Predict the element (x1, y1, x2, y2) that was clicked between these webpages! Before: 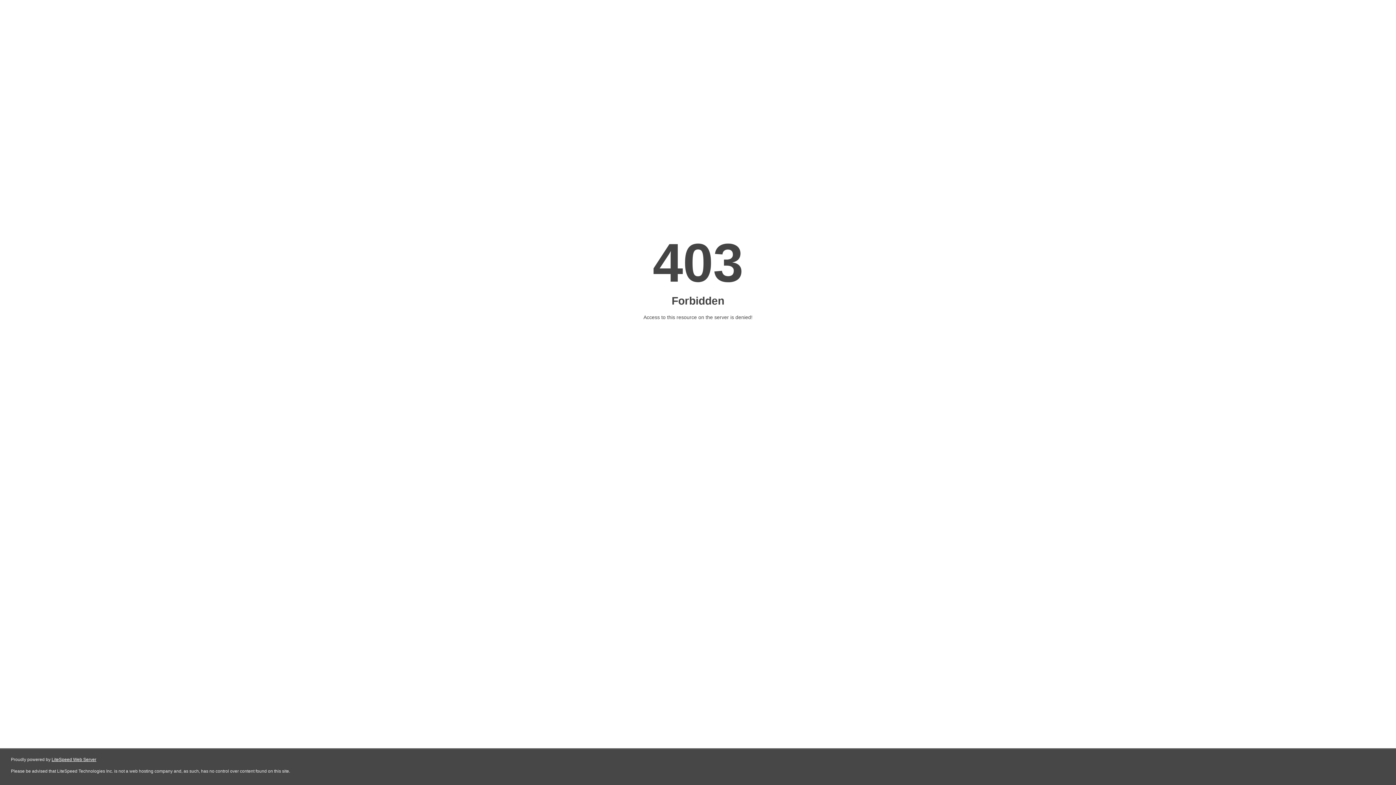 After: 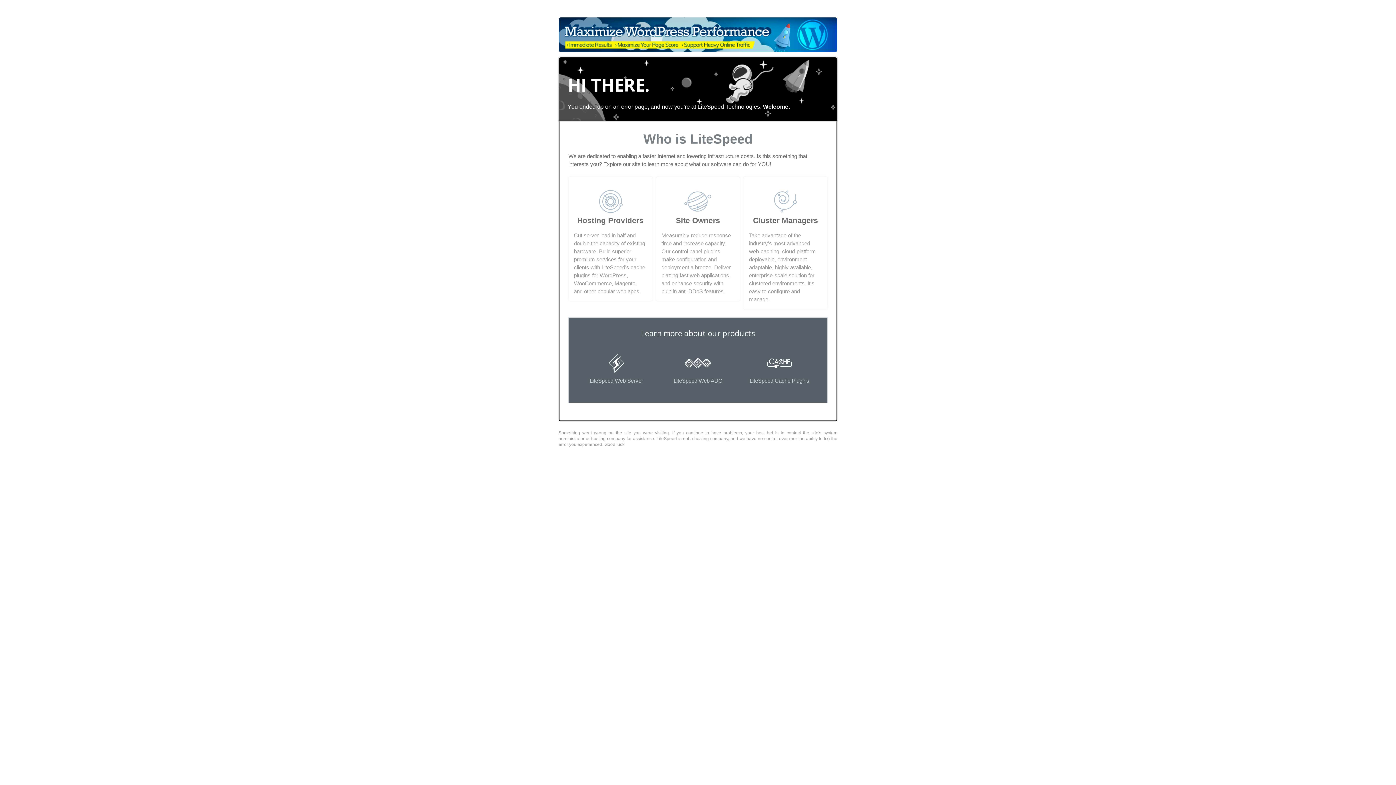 Action: bbox: (51, 757, 96, 762) label: LiteSpeed Web Server